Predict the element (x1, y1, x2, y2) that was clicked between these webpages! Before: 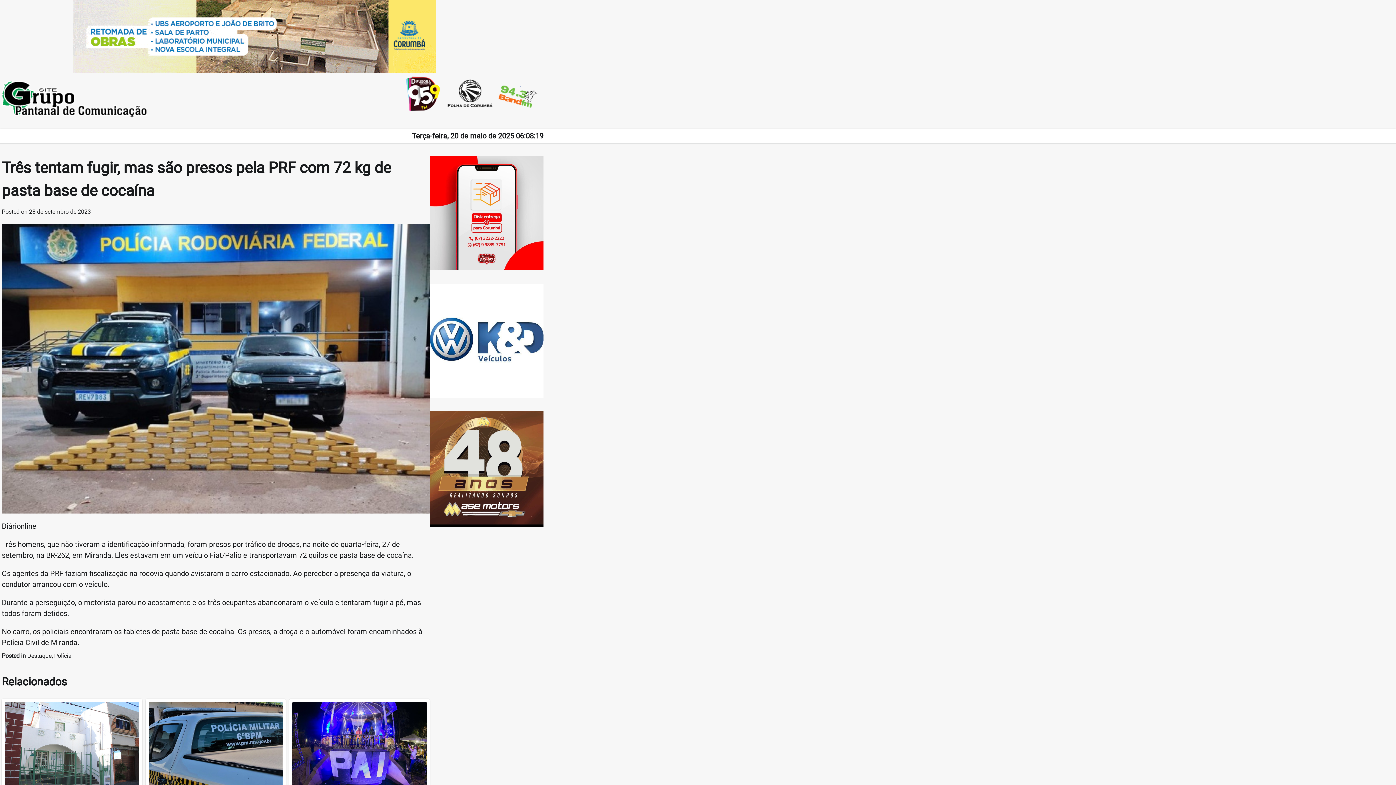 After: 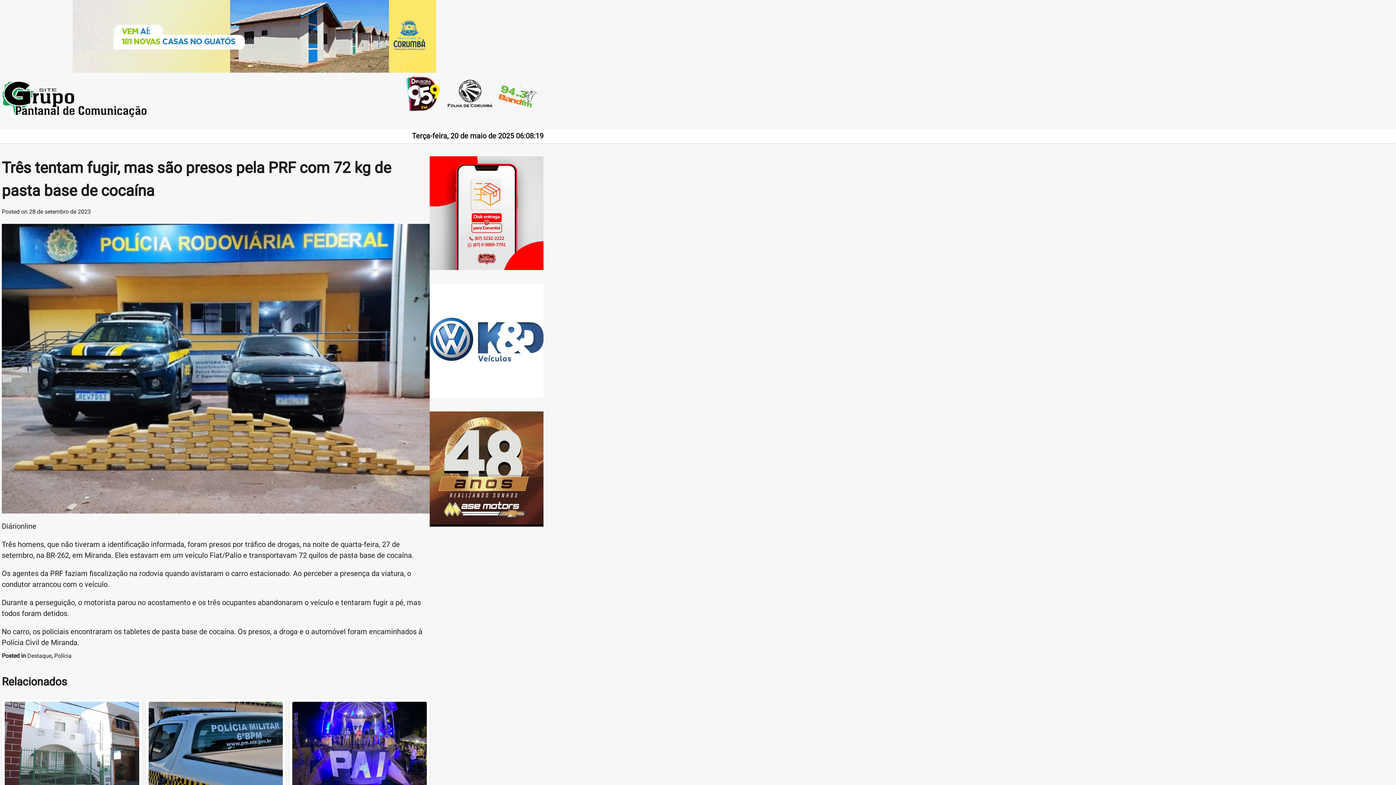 Action: bbox: (0, 0, 1396, 72)